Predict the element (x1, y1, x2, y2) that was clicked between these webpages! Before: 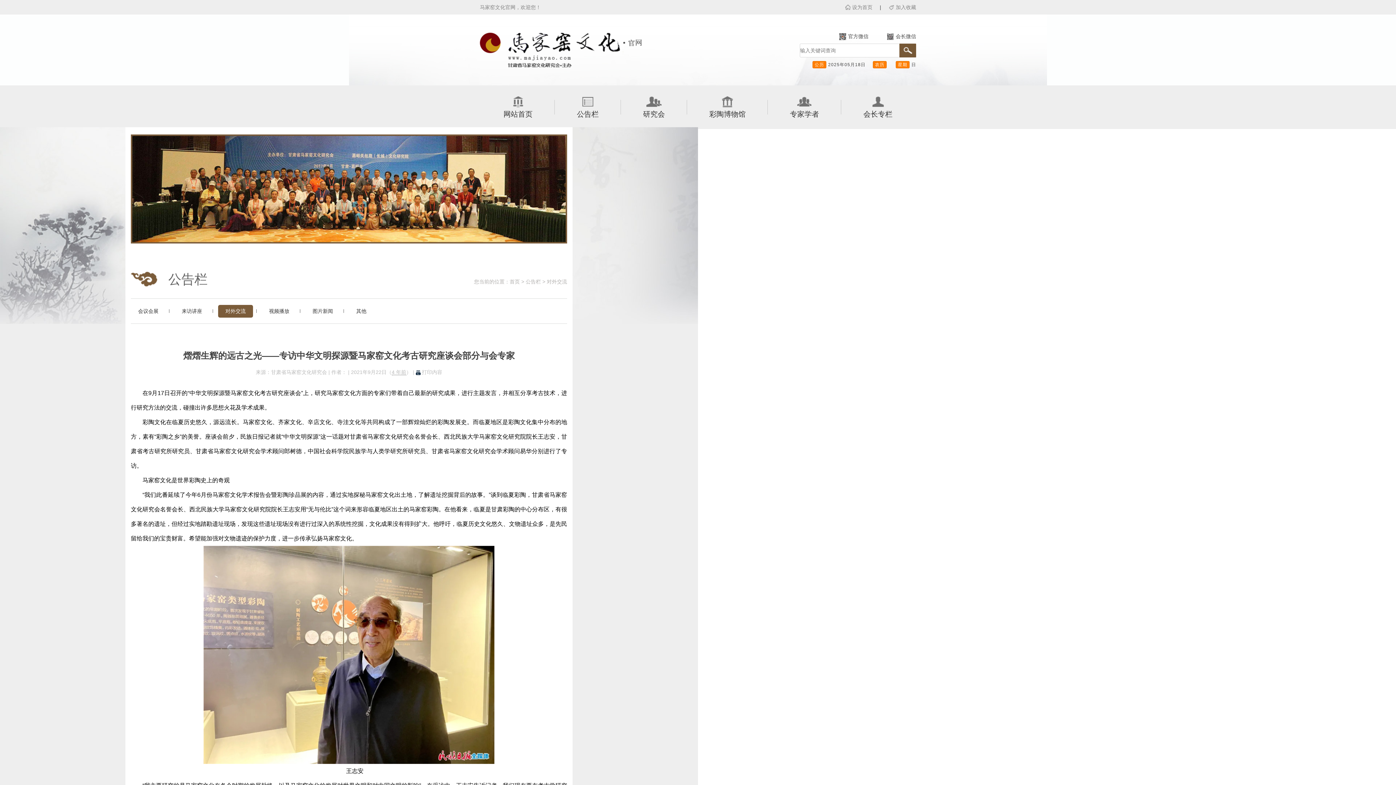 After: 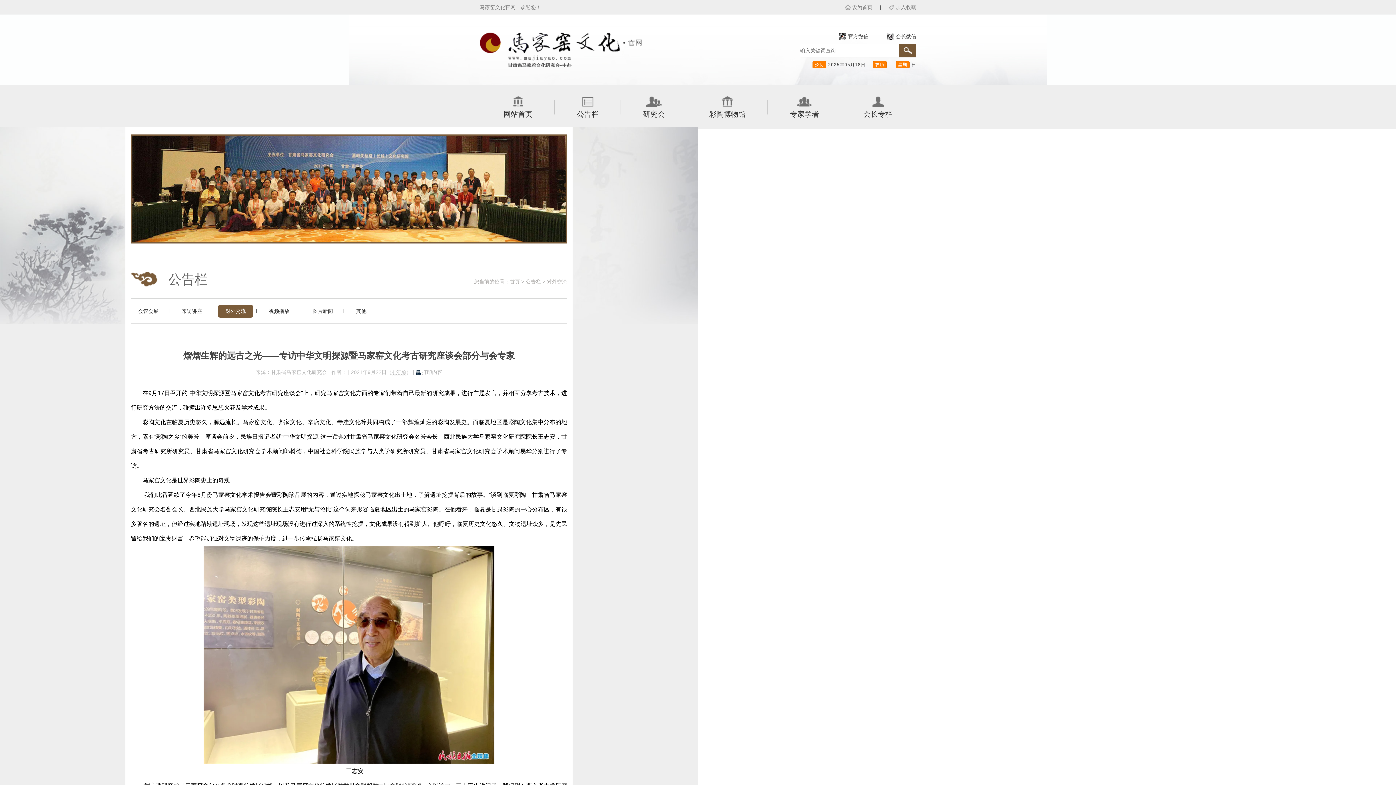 Action: bbox: (130, 185, 567, 191)